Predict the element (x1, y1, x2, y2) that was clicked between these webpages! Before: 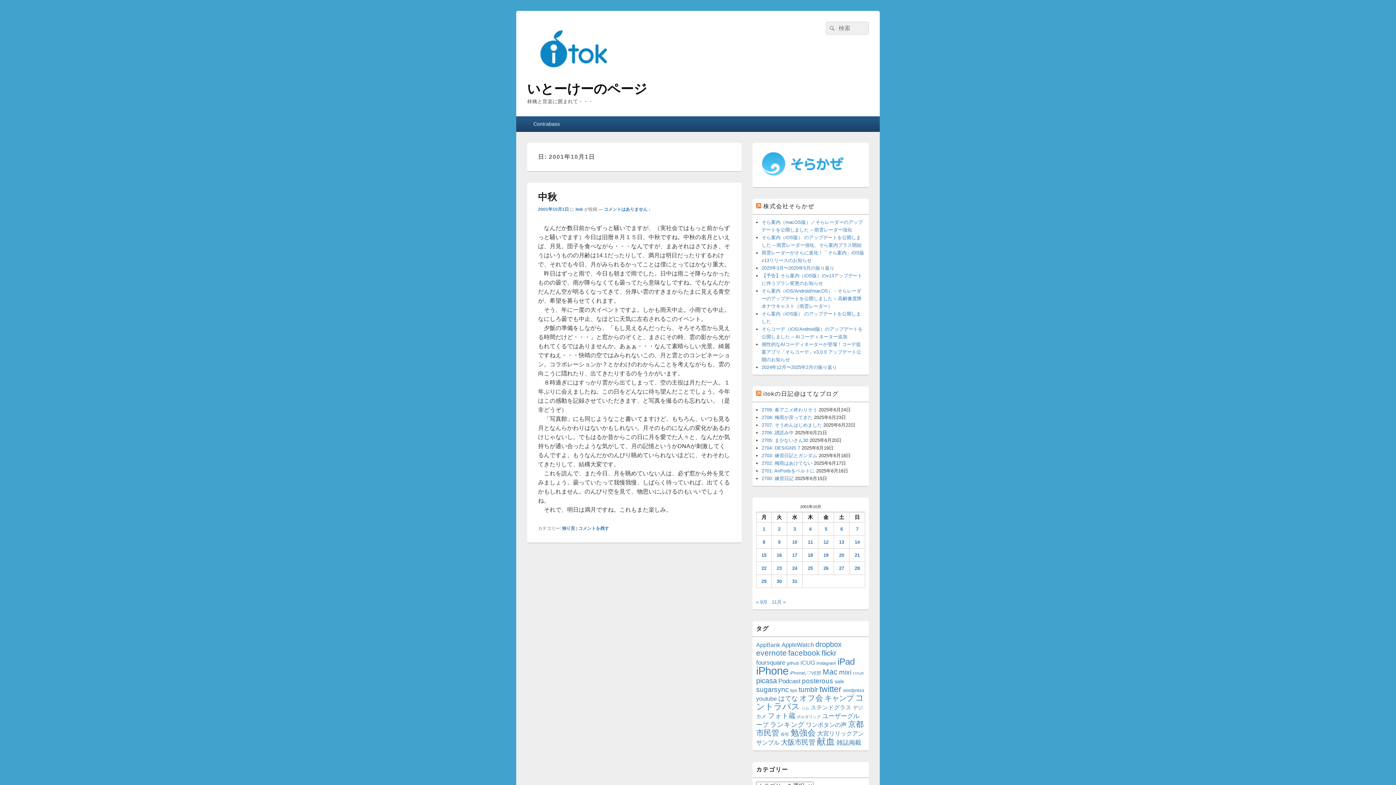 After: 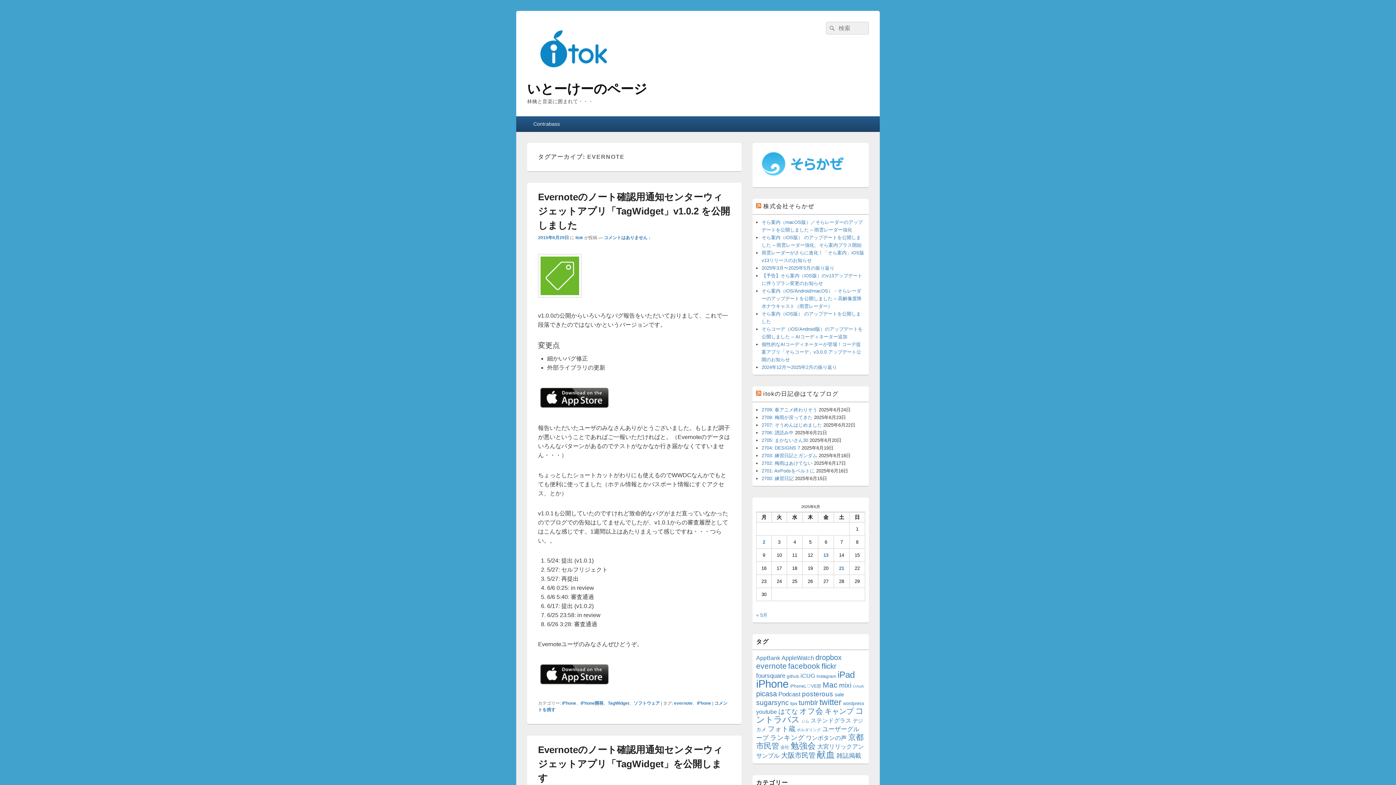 Action: label: evernote (35個の項目) bbox: (756, 649, 786, 657)